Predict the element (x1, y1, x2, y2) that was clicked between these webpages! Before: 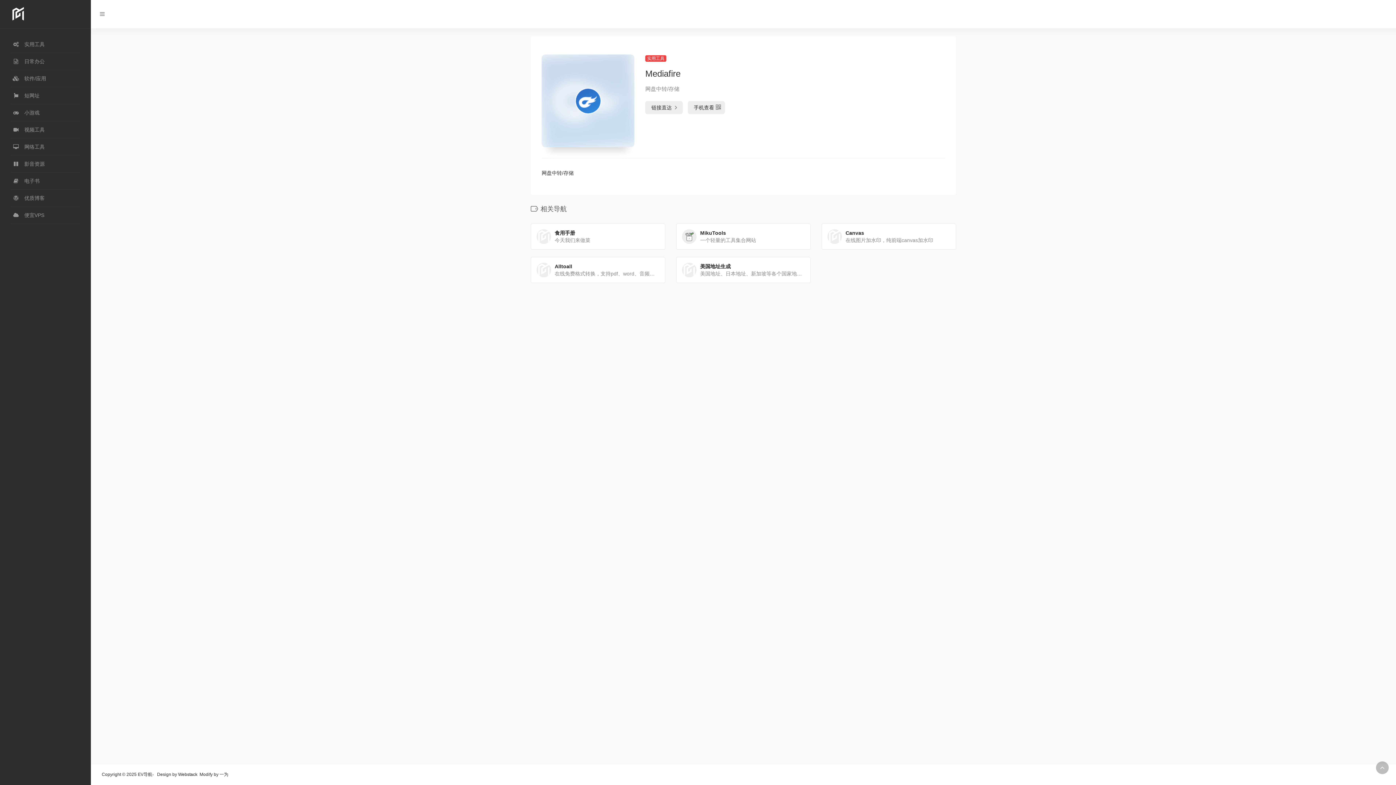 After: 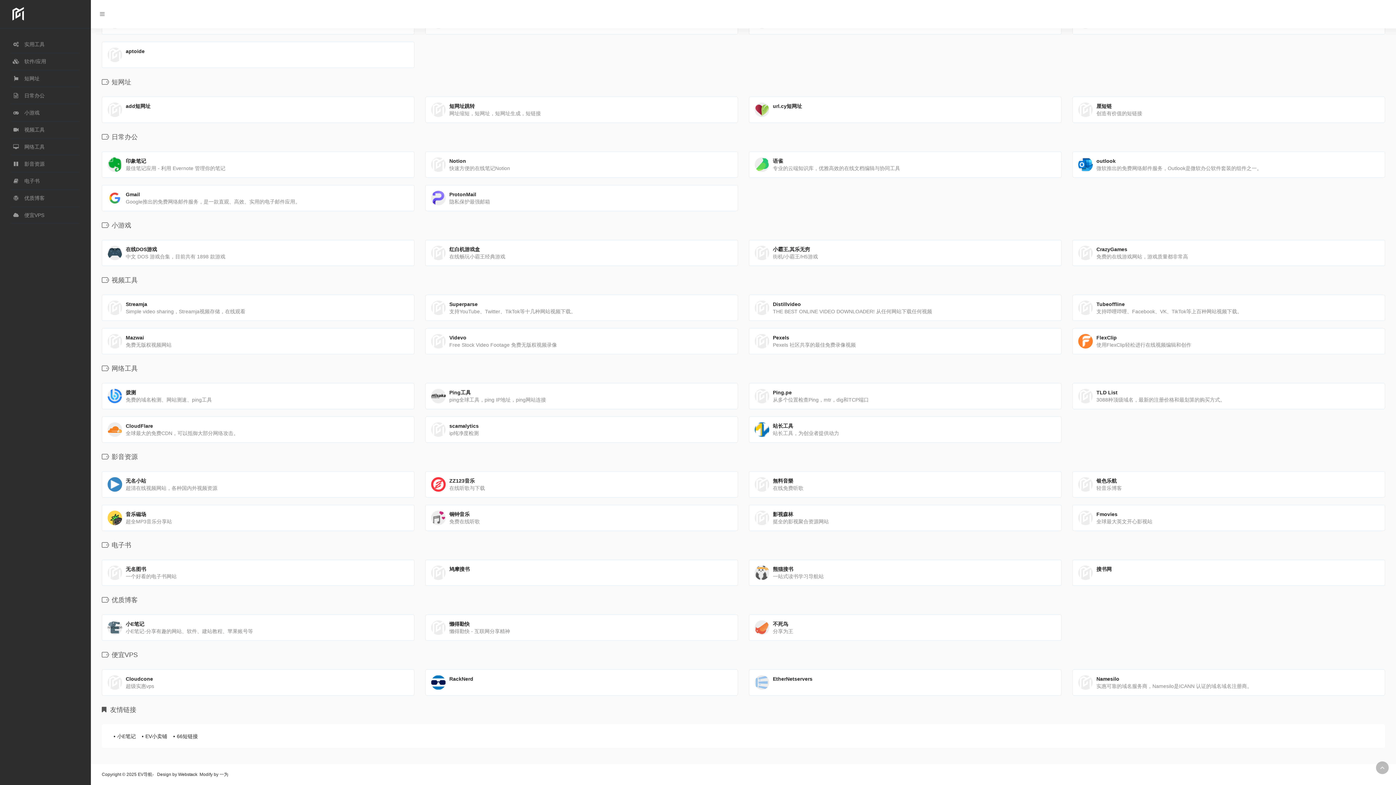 Action: label:  优质博客 bbox: (10, 189, 80, 206)